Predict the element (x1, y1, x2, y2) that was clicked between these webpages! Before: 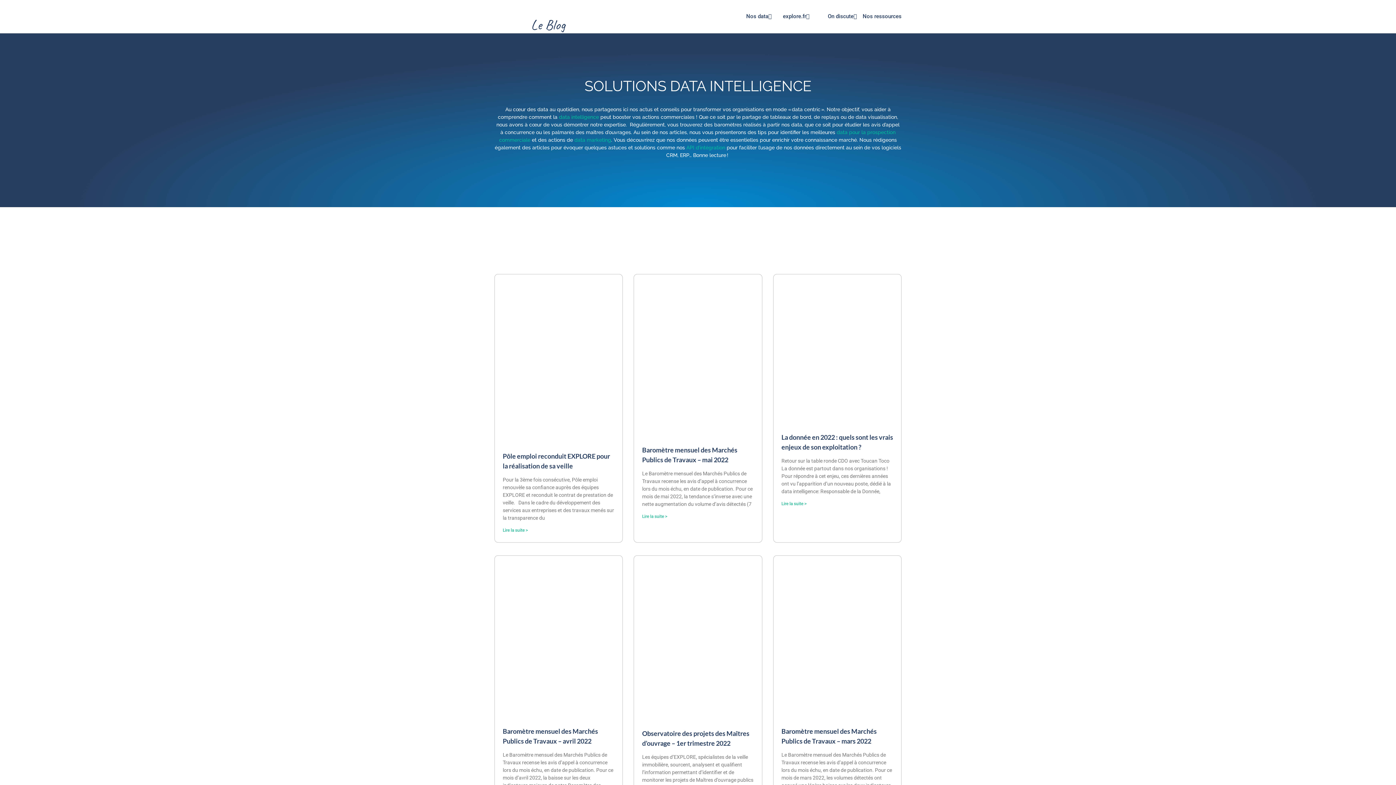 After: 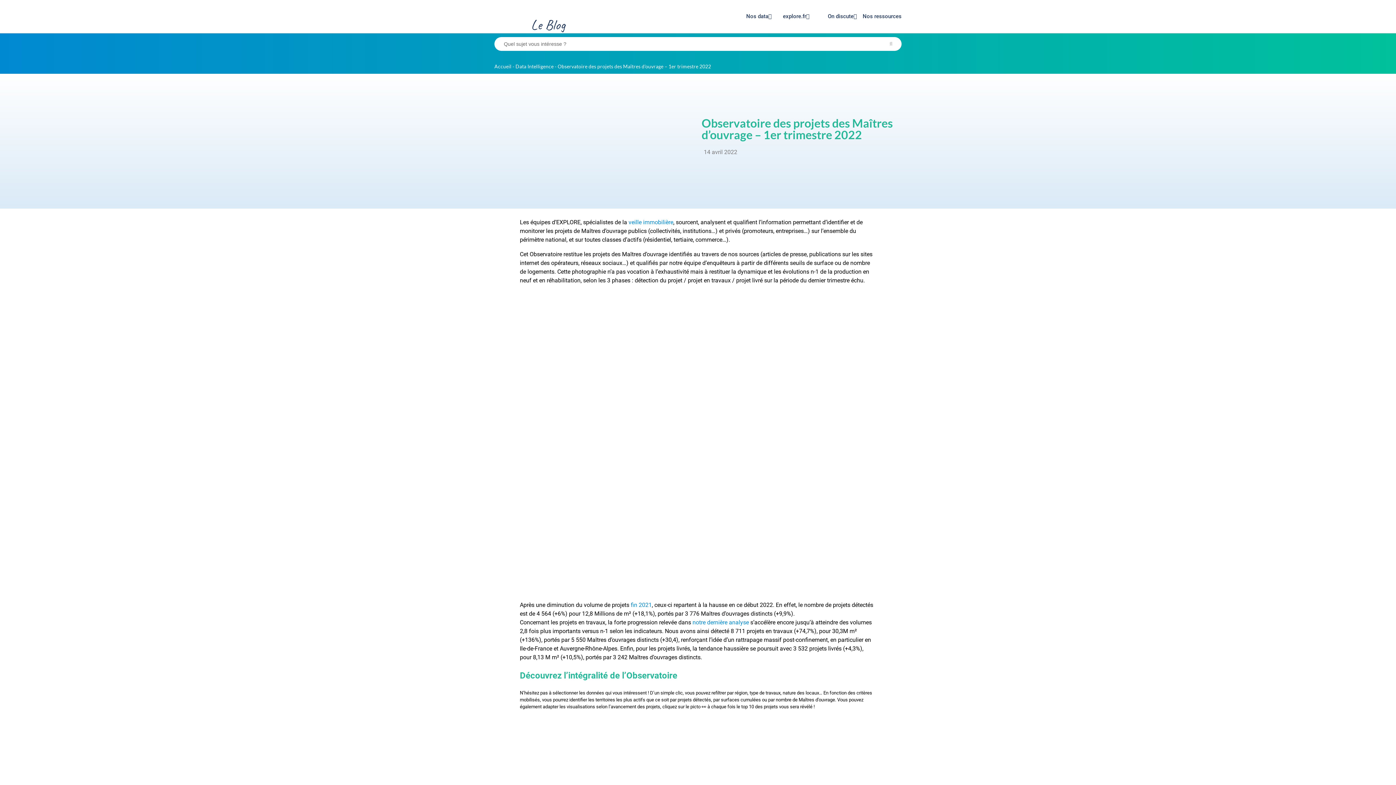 Action: bbox: (634, 555, 762, 721)